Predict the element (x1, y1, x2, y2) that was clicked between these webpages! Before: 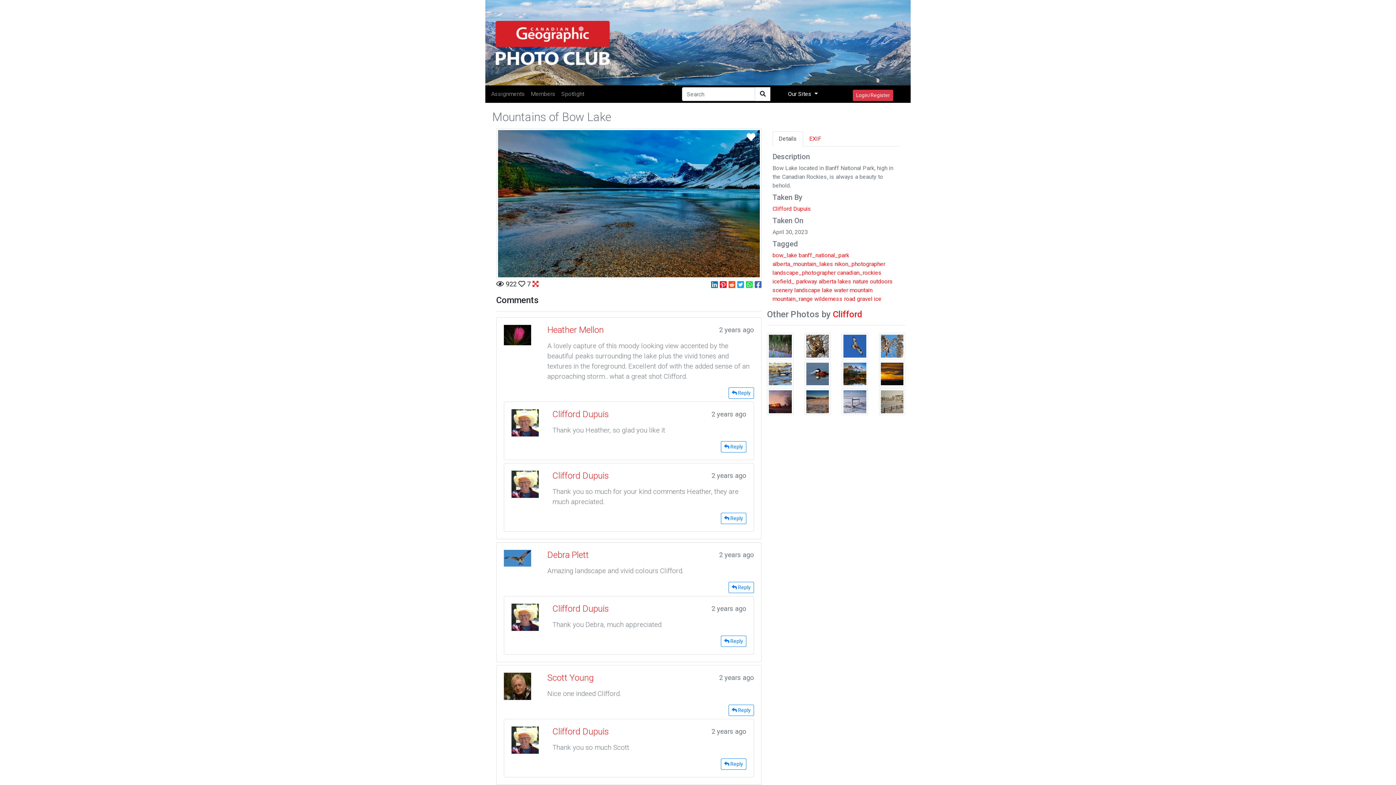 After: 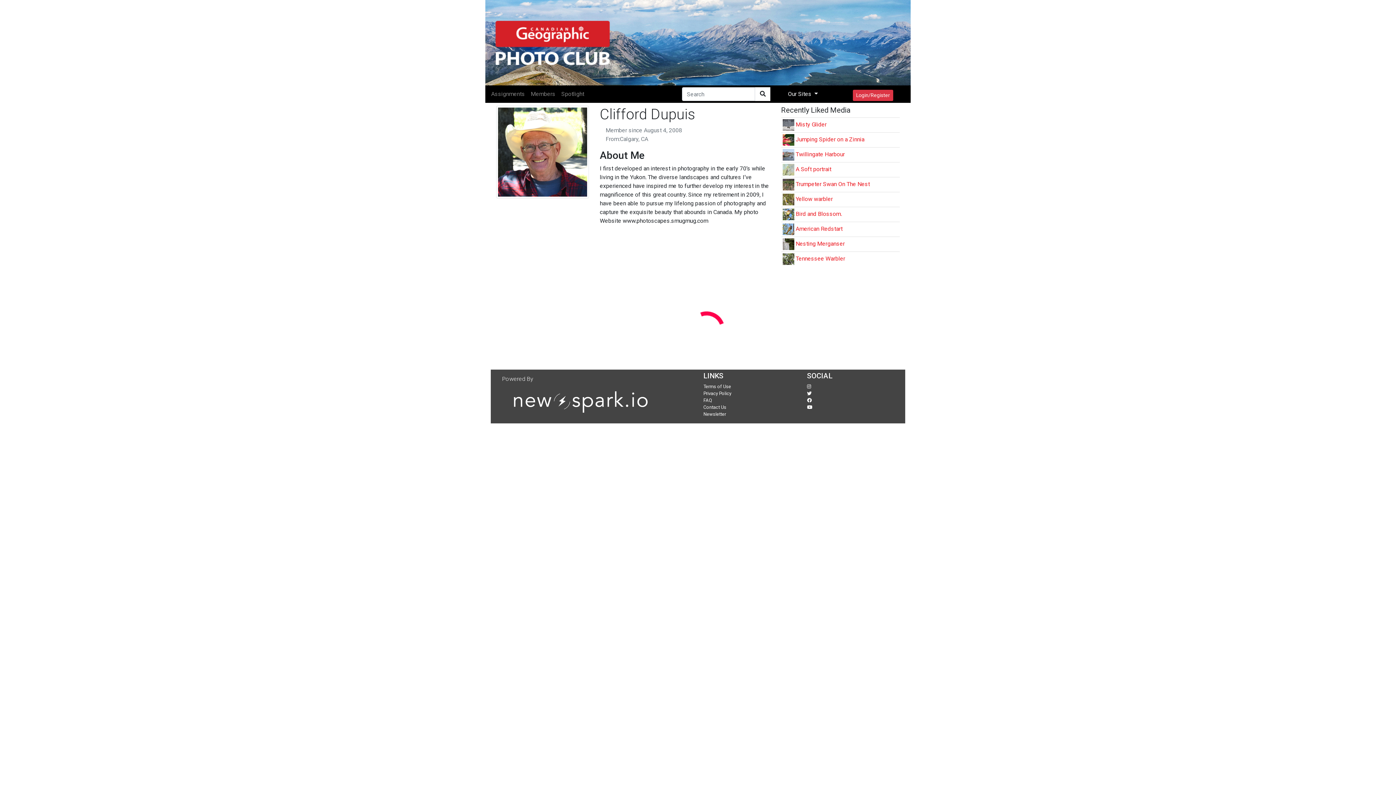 Action: label: Clifford bbox: (833, 309, 862, 319)